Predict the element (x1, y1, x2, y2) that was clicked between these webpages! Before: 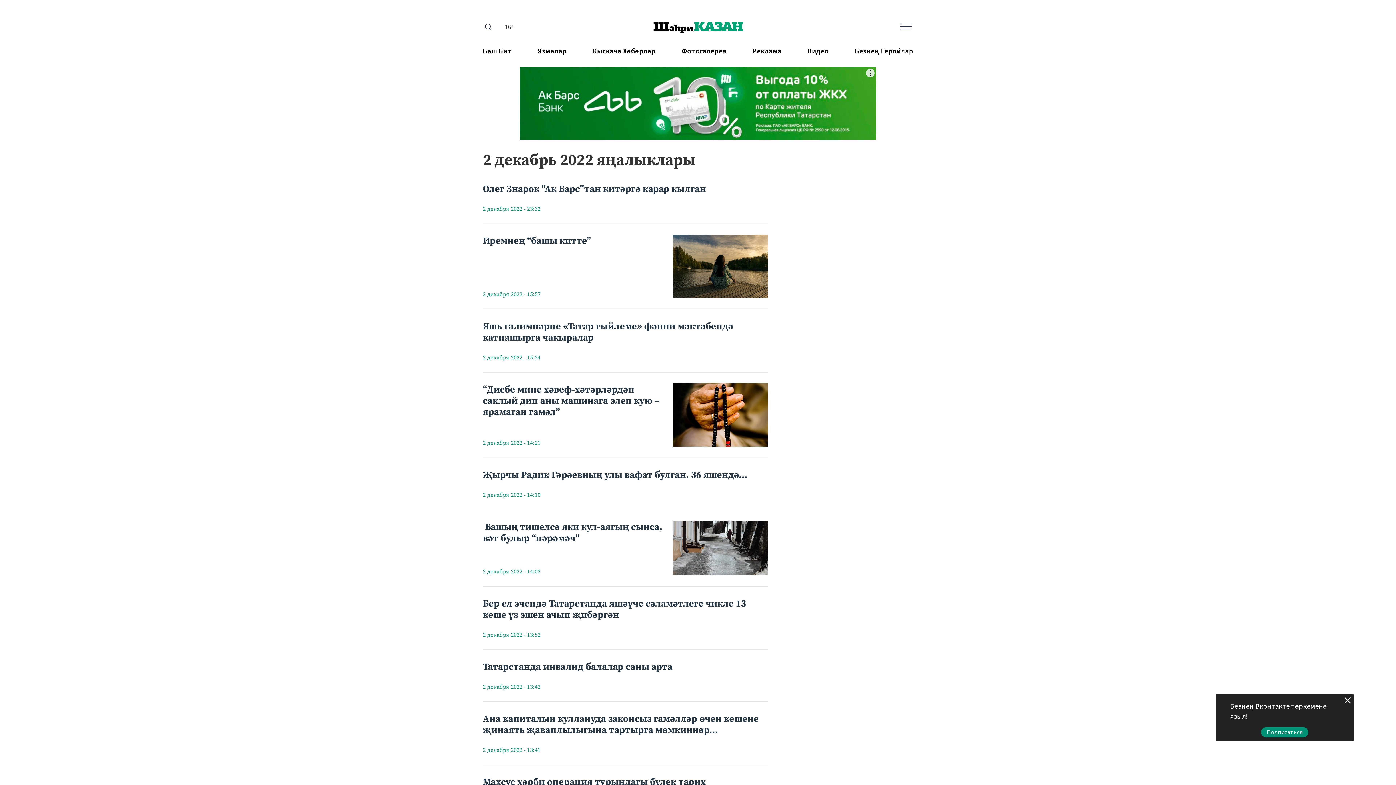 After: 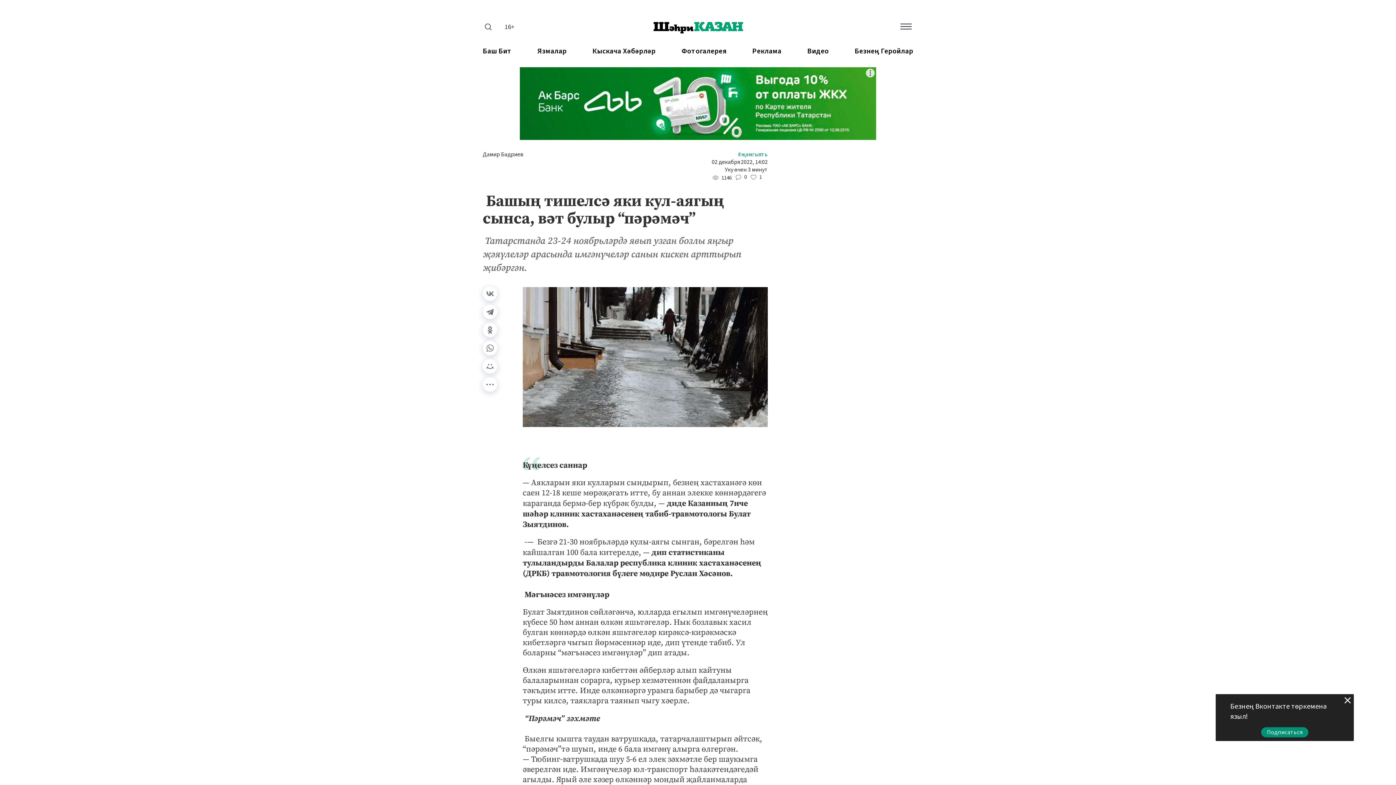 Action: bbox: (482, 521, 768, 575) label:  Башың тишелсә яки кул-аягың сынса, вәт булыр “пәрәмәч”
2 декабря 2022 - 14:02